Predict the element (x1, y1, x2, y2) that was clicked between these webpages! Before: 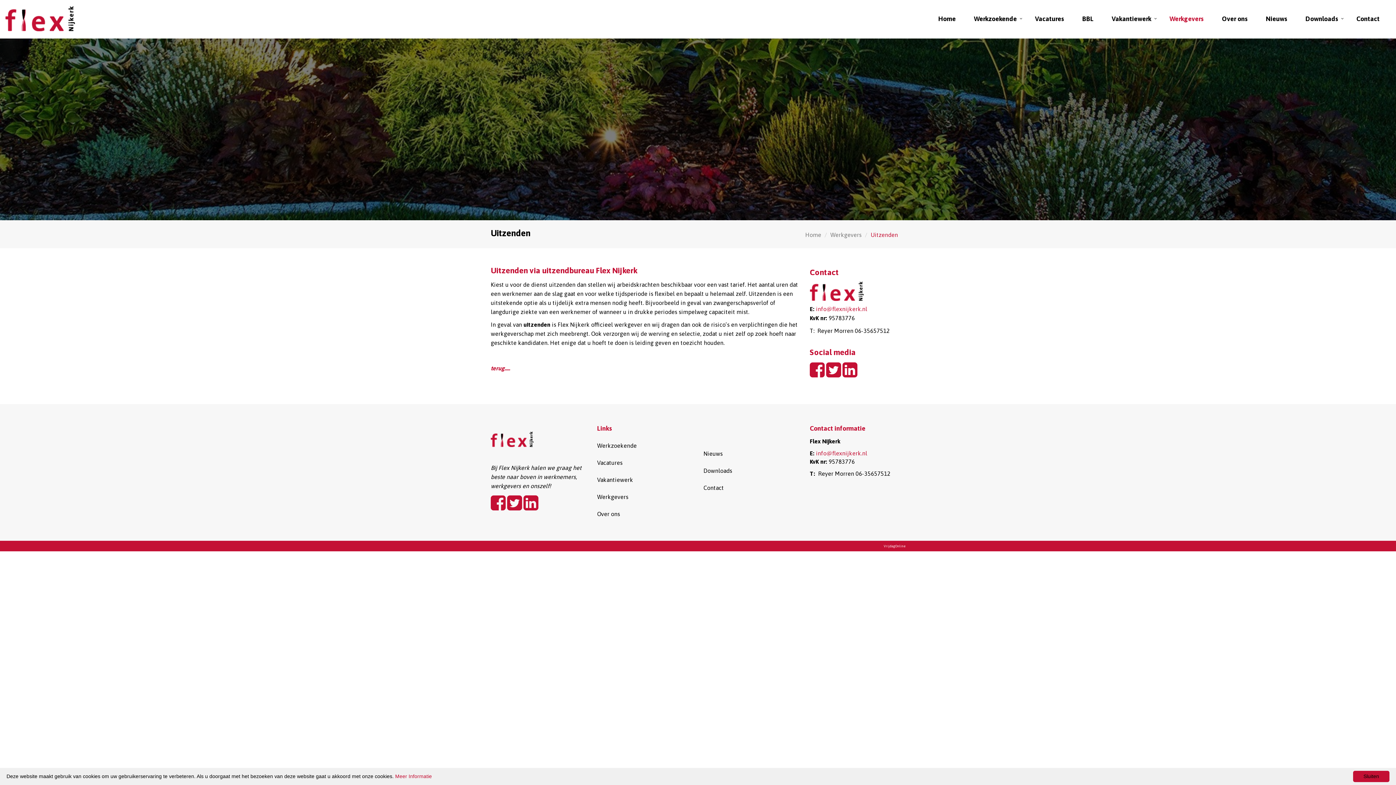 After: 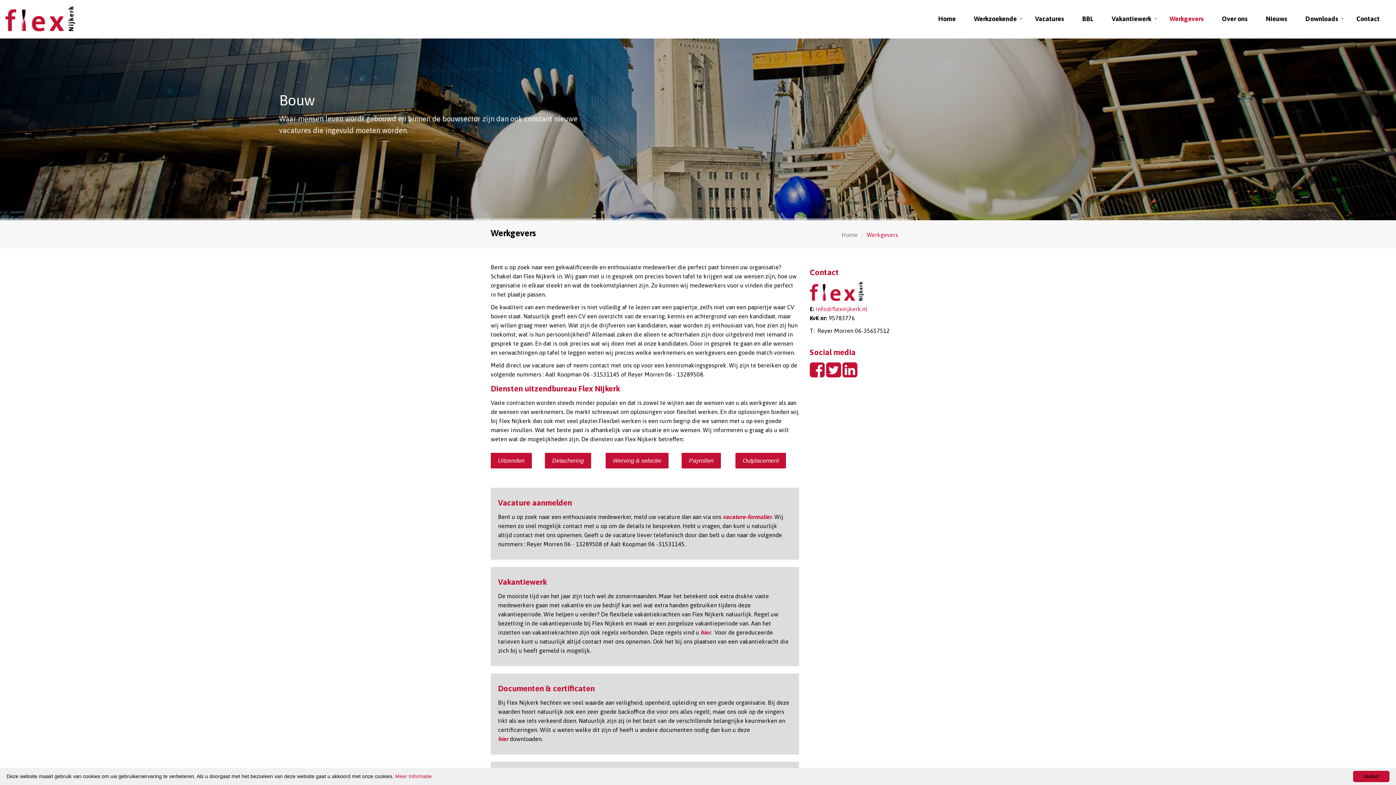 Action: label: terug..... bbox: (490, 365, 510, 371)